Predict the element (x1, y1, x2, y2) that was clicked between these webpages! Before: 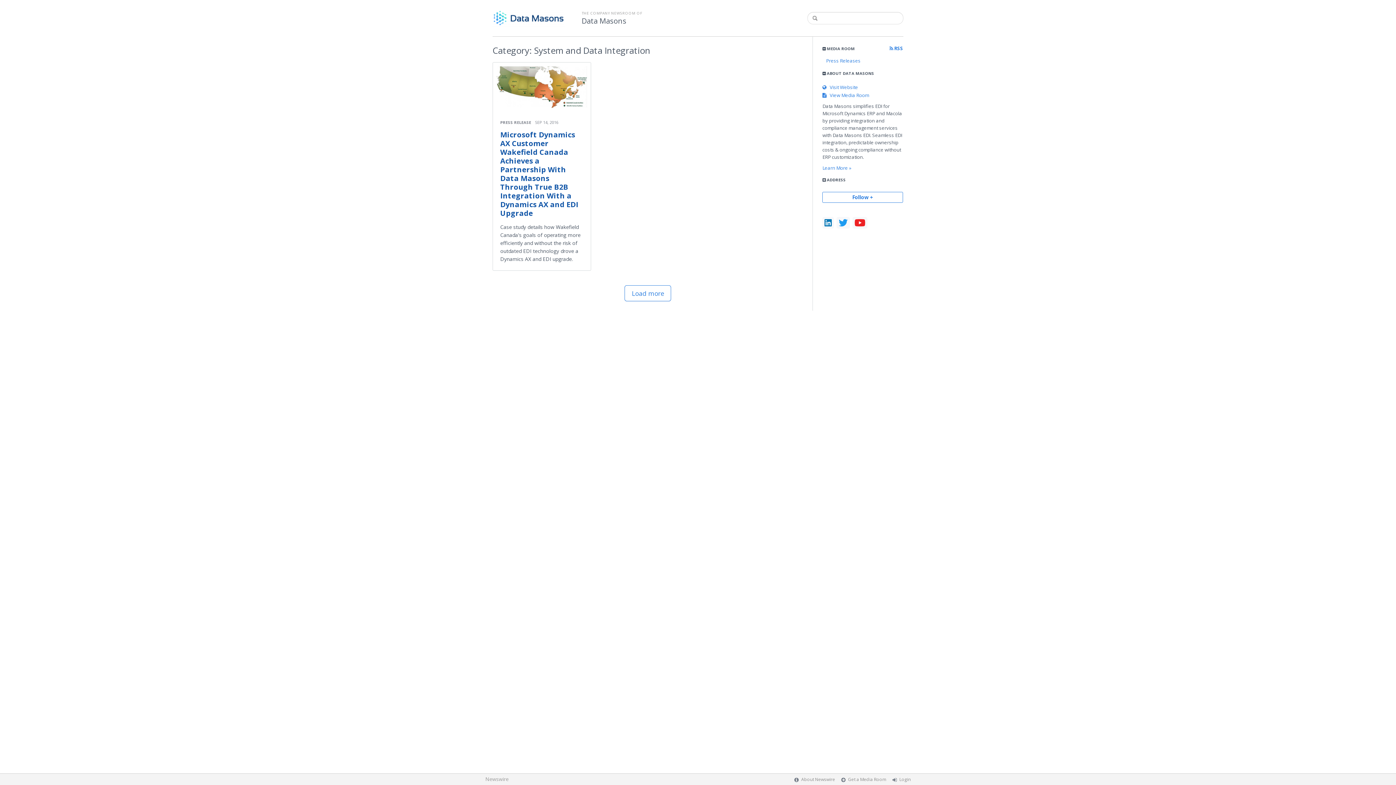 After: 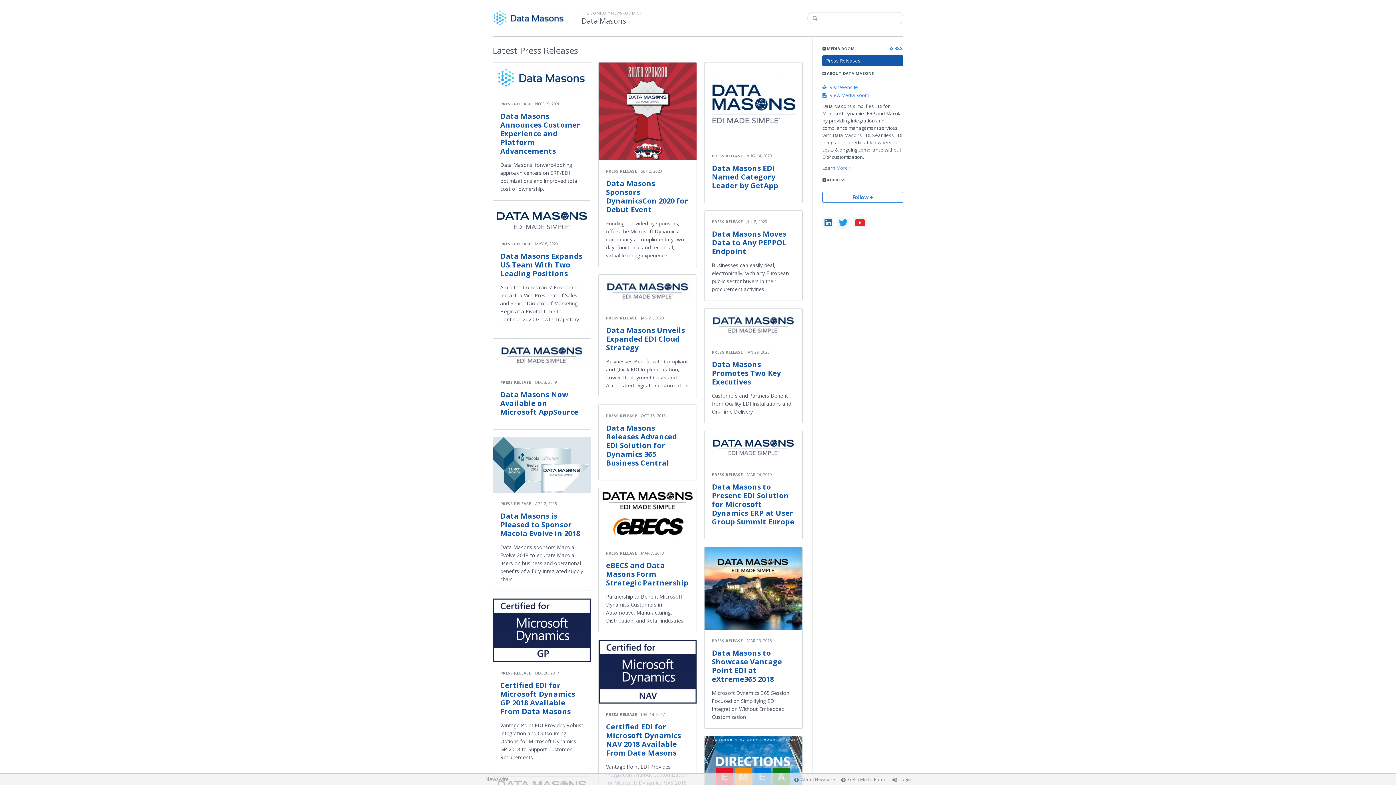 Action: bbox: (822, 55, 903, 66) label: Press Releases